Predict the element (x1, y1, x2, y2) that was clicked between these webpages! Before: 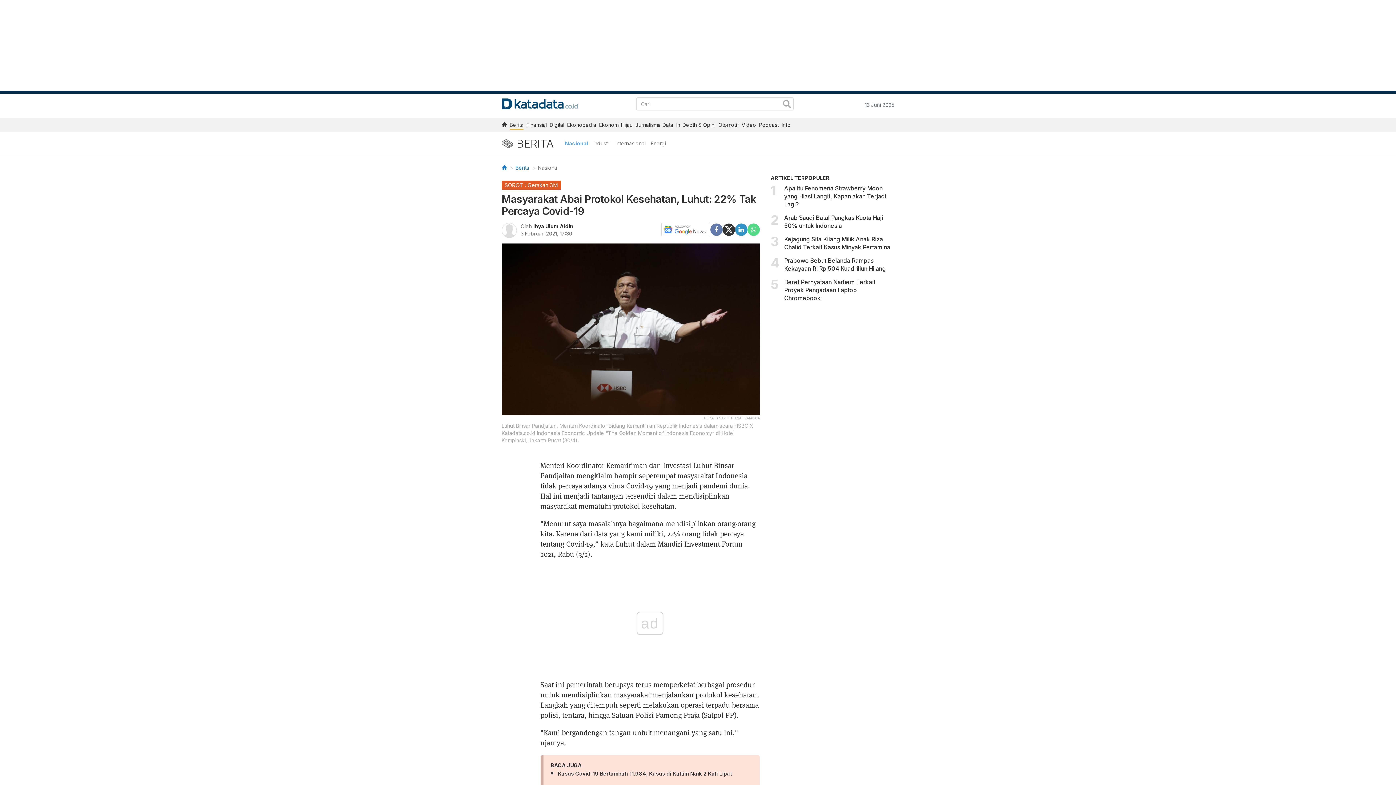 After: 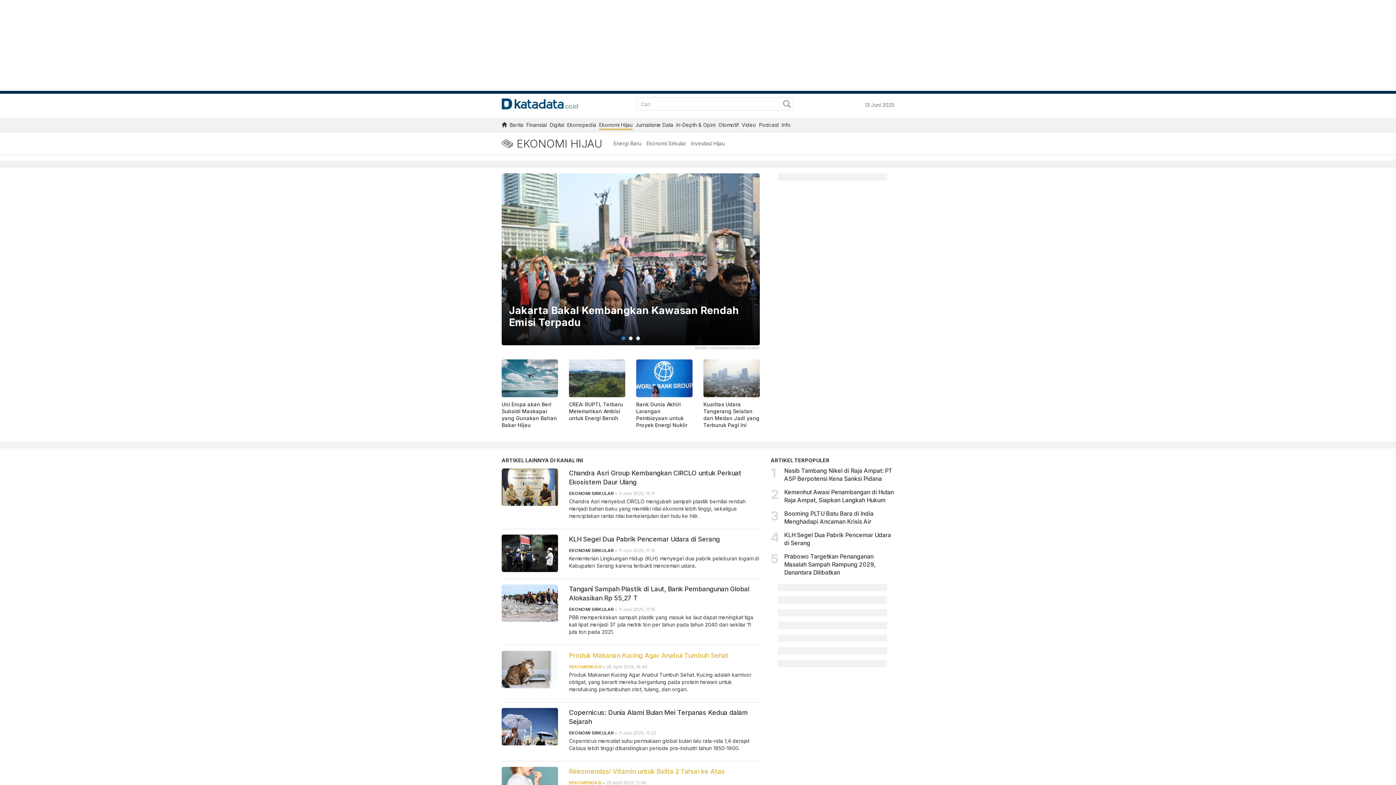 Action: bbox: (599, 121, 632, 130) label: Ekonomi Hijau